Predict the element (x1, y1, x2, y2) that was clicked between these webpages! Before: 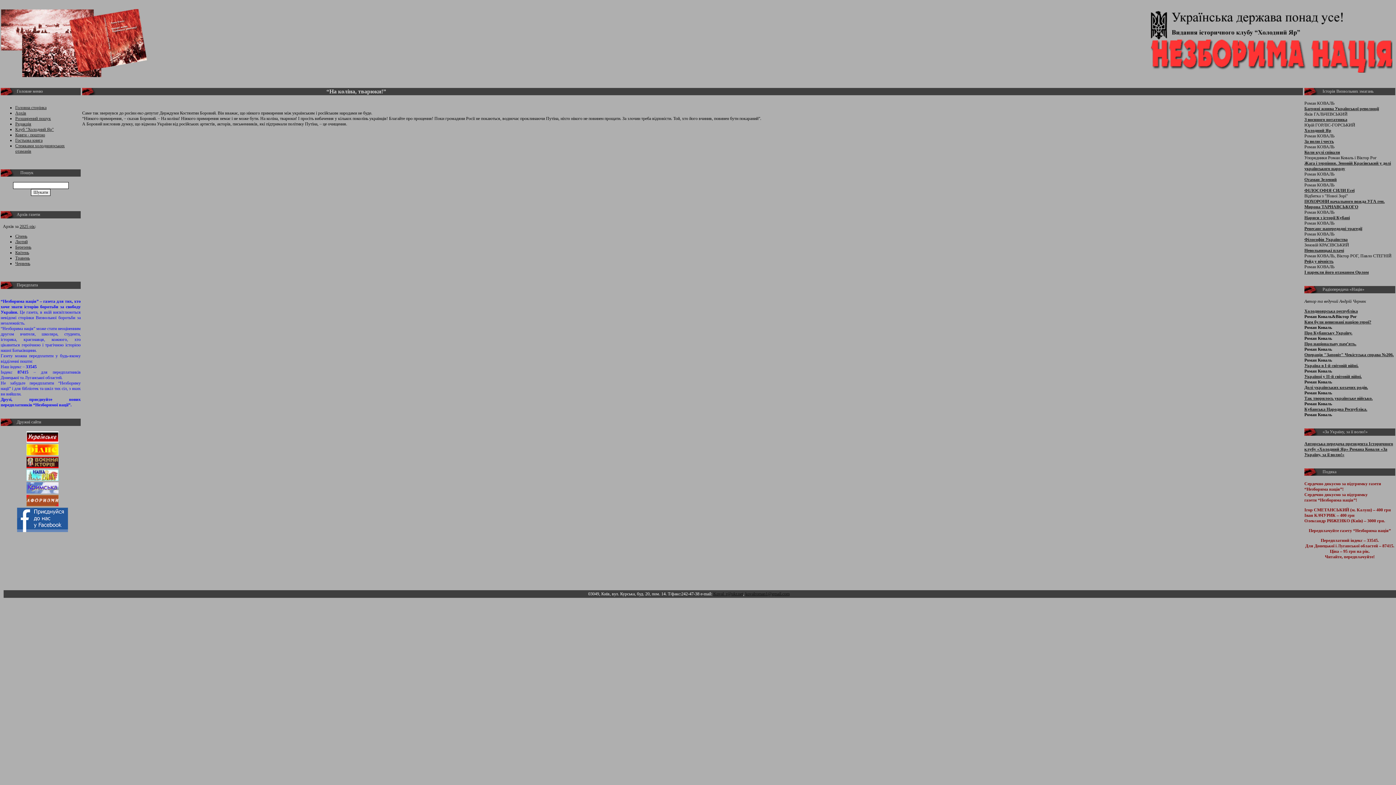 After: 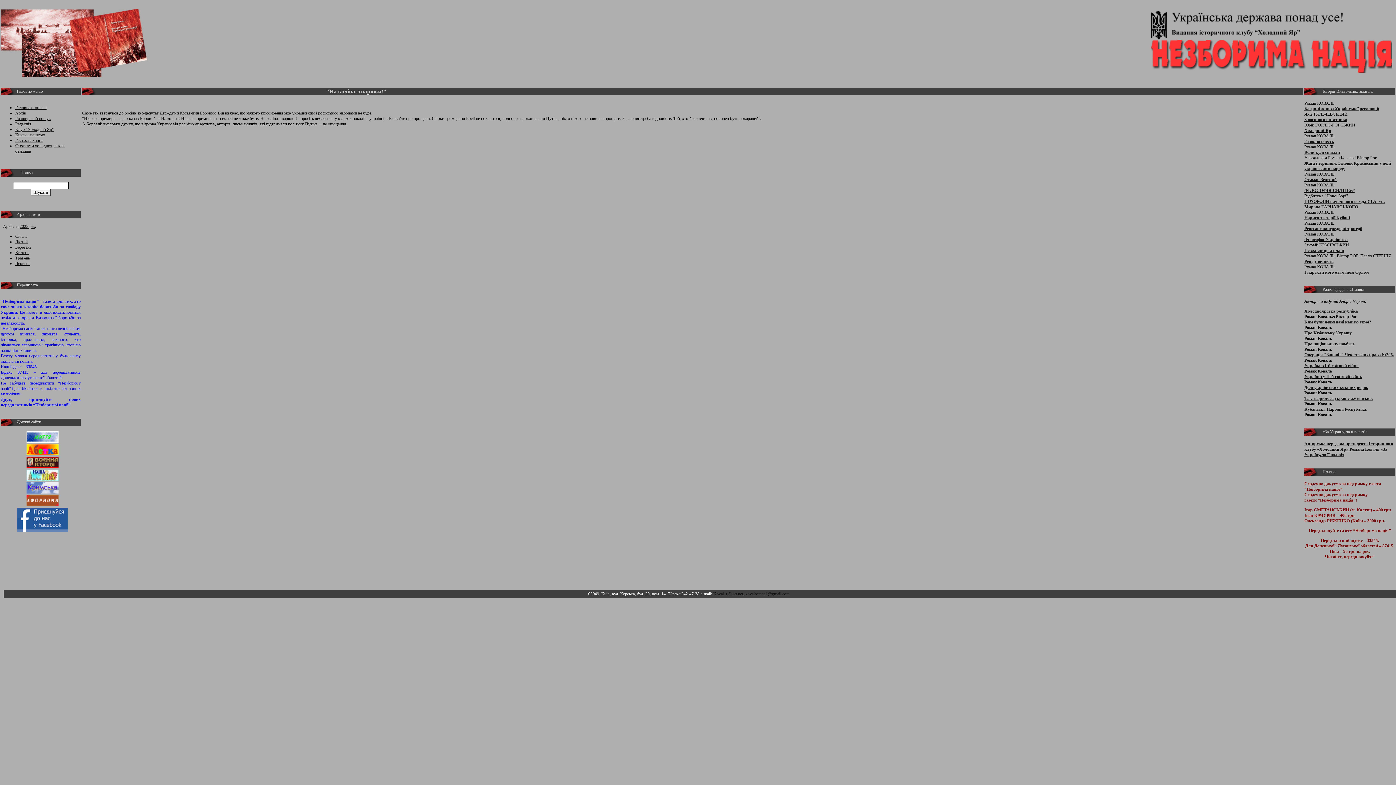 Action: bbox: (26, 489, 58, 494)